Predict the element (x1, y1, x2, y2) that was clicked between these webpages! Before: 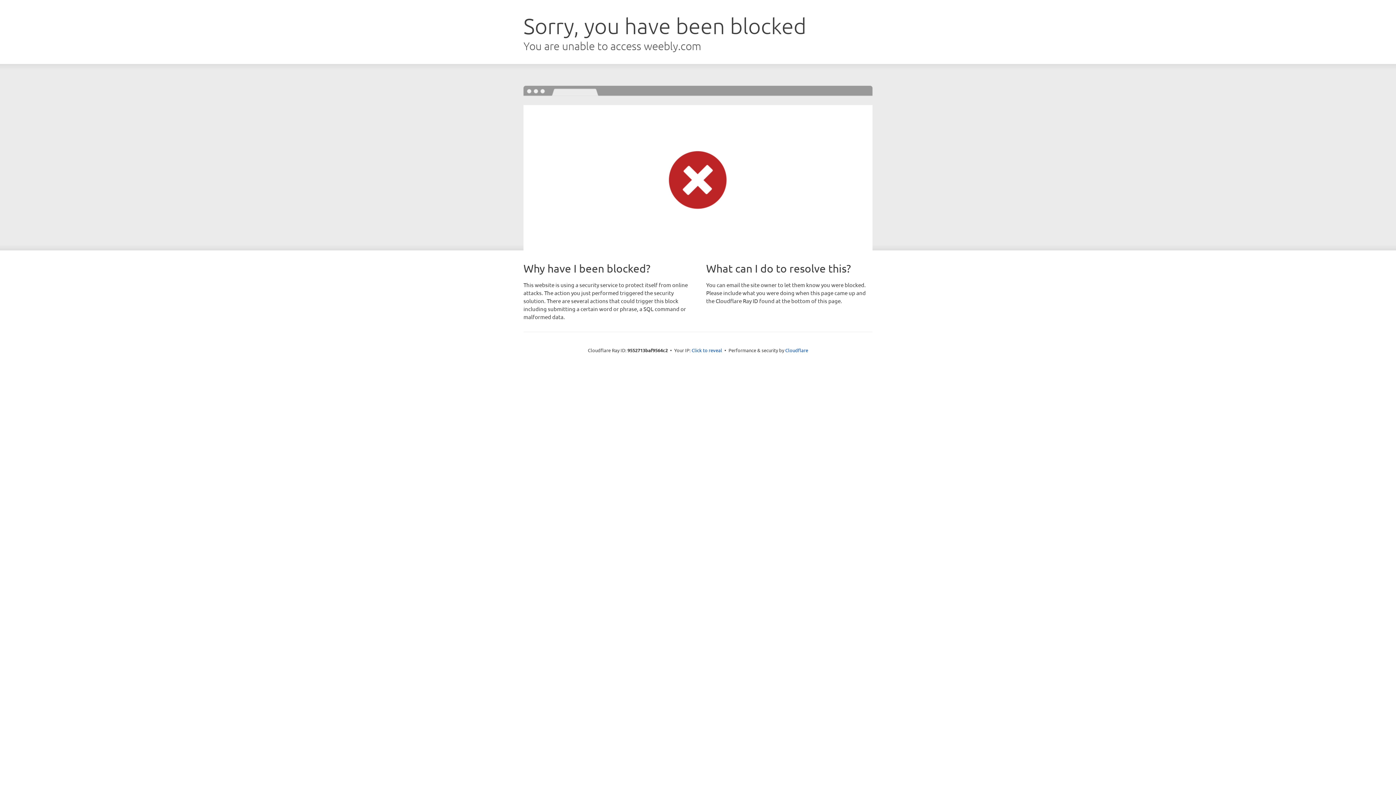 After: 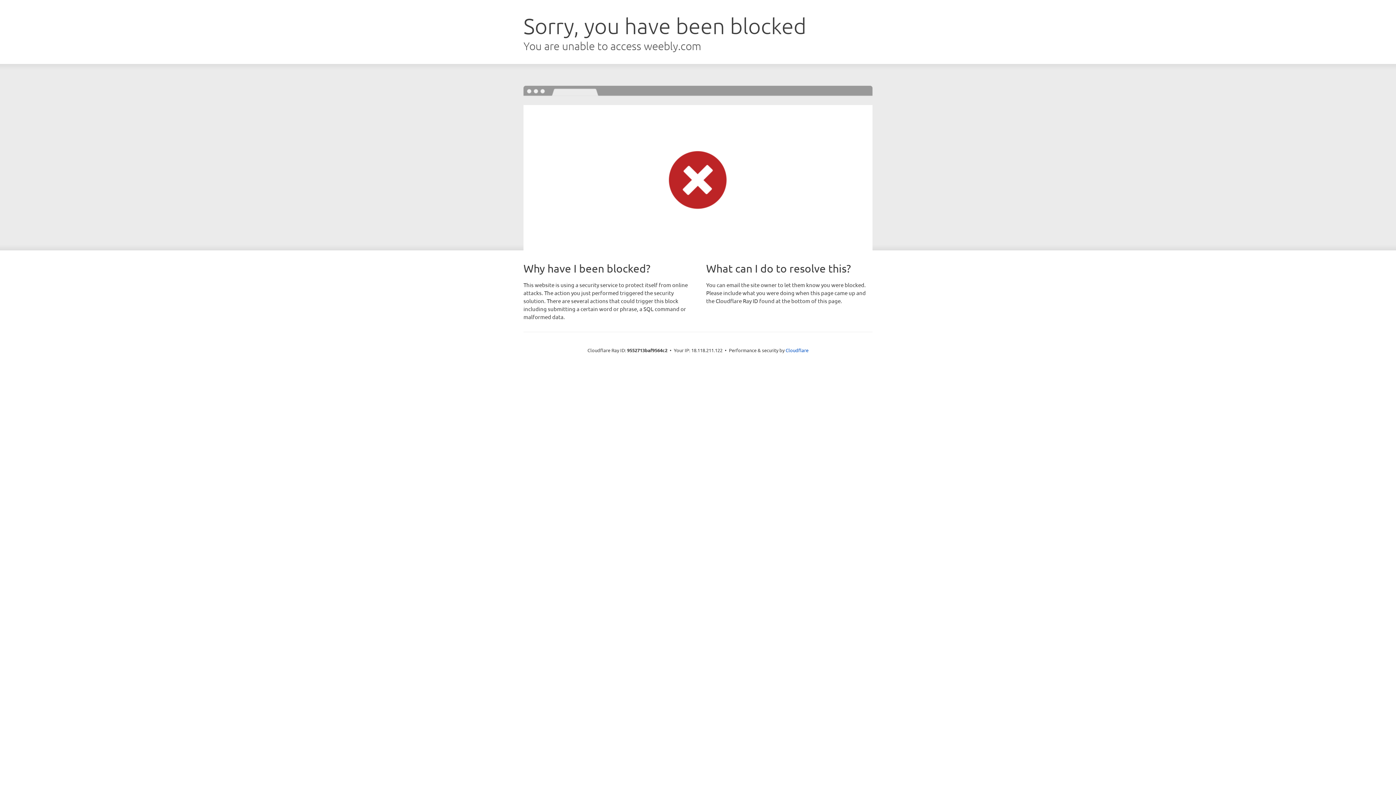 Action: label: Click to reveal bbox: (691, 346, 722, 353)